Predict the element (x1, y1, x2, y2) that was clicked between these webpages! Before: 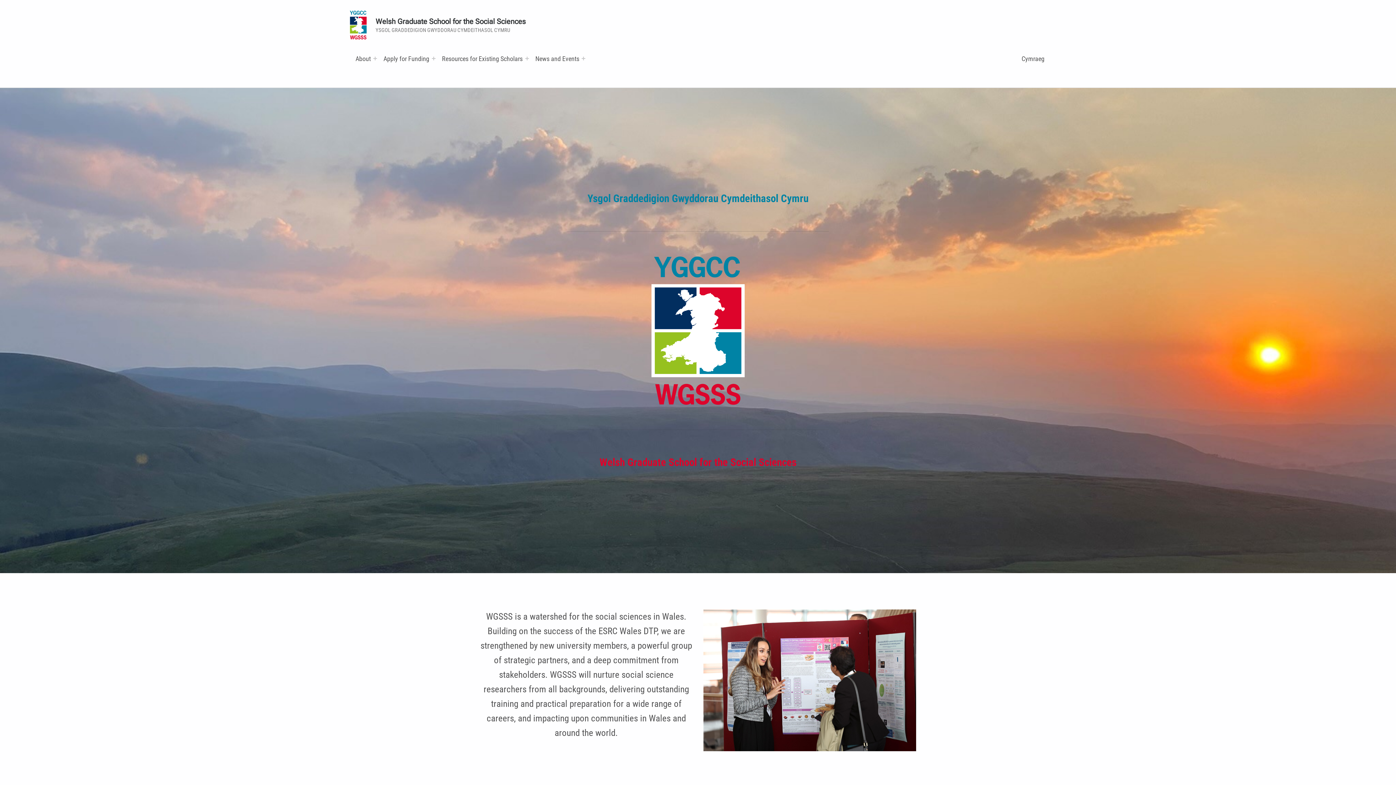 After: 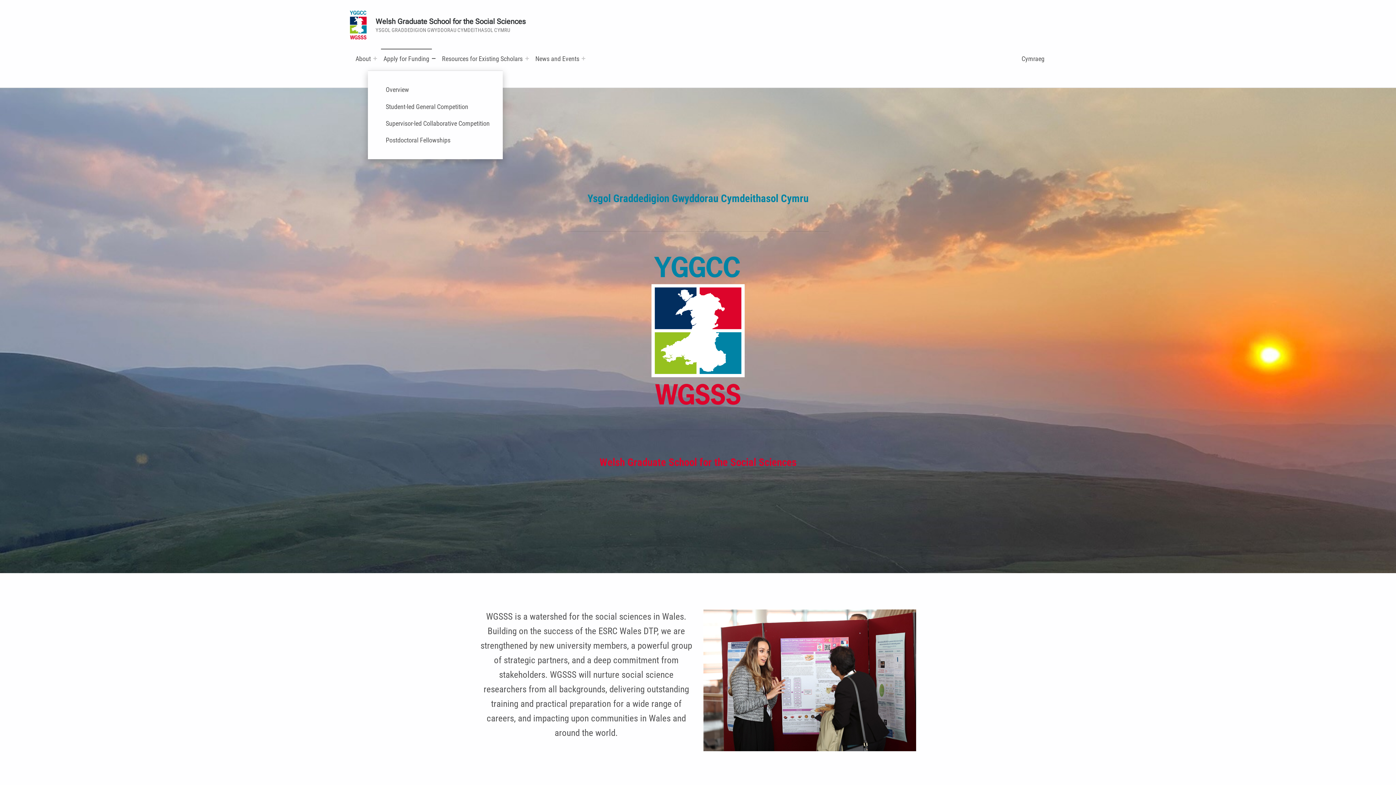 Action: bbox: (381, 48, 431, 68) label: Apply for Funding